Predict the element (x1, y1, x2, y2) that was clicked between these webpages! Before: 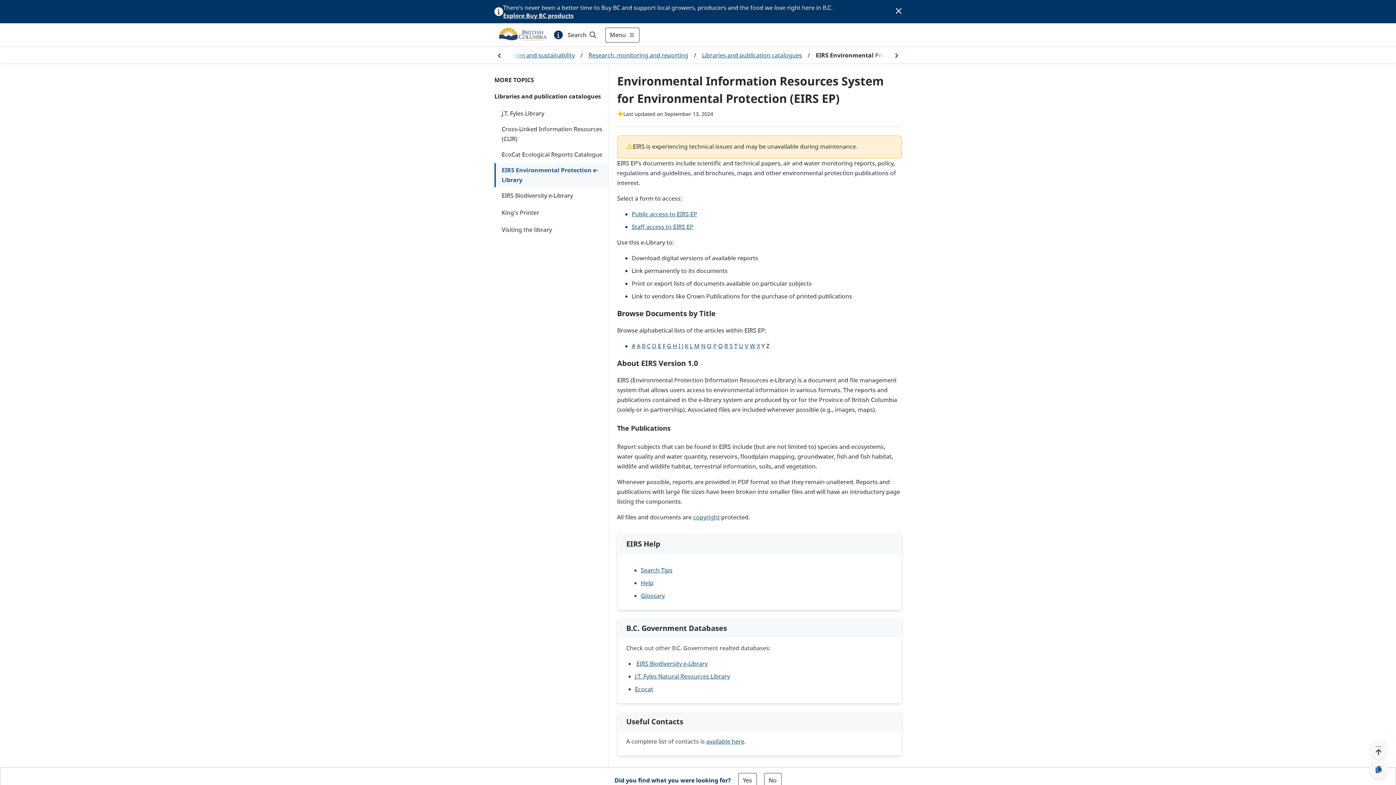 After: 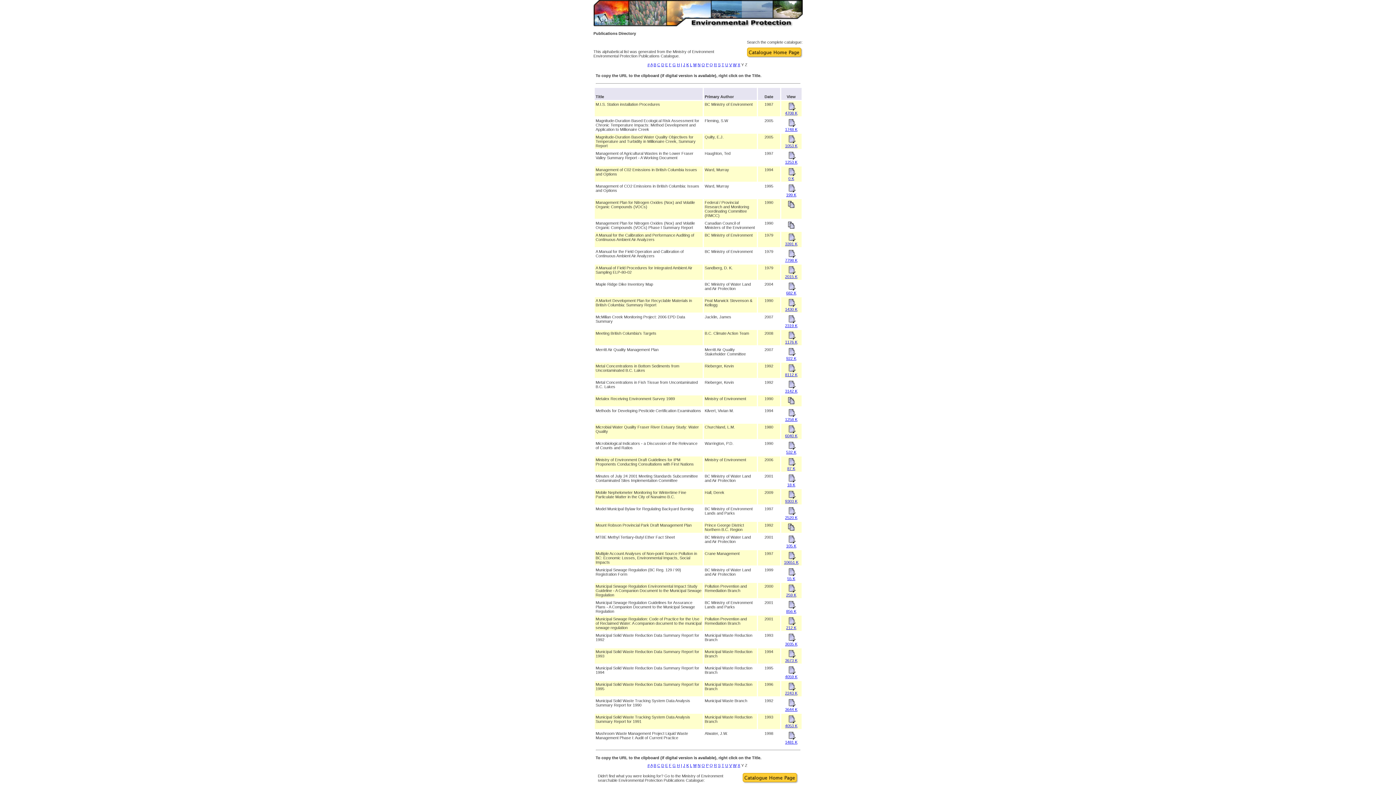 Action: label: M bbox: (694, 342, 699, 350)